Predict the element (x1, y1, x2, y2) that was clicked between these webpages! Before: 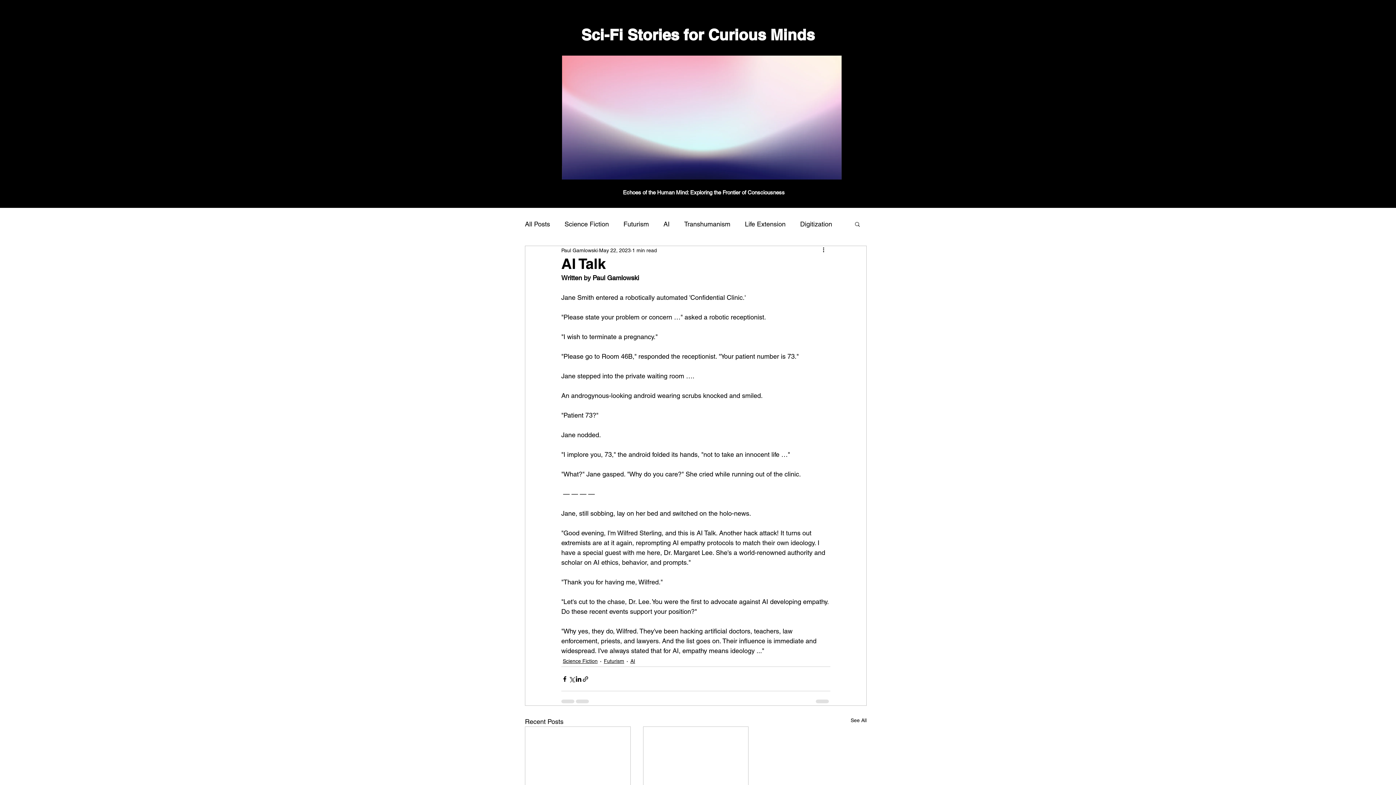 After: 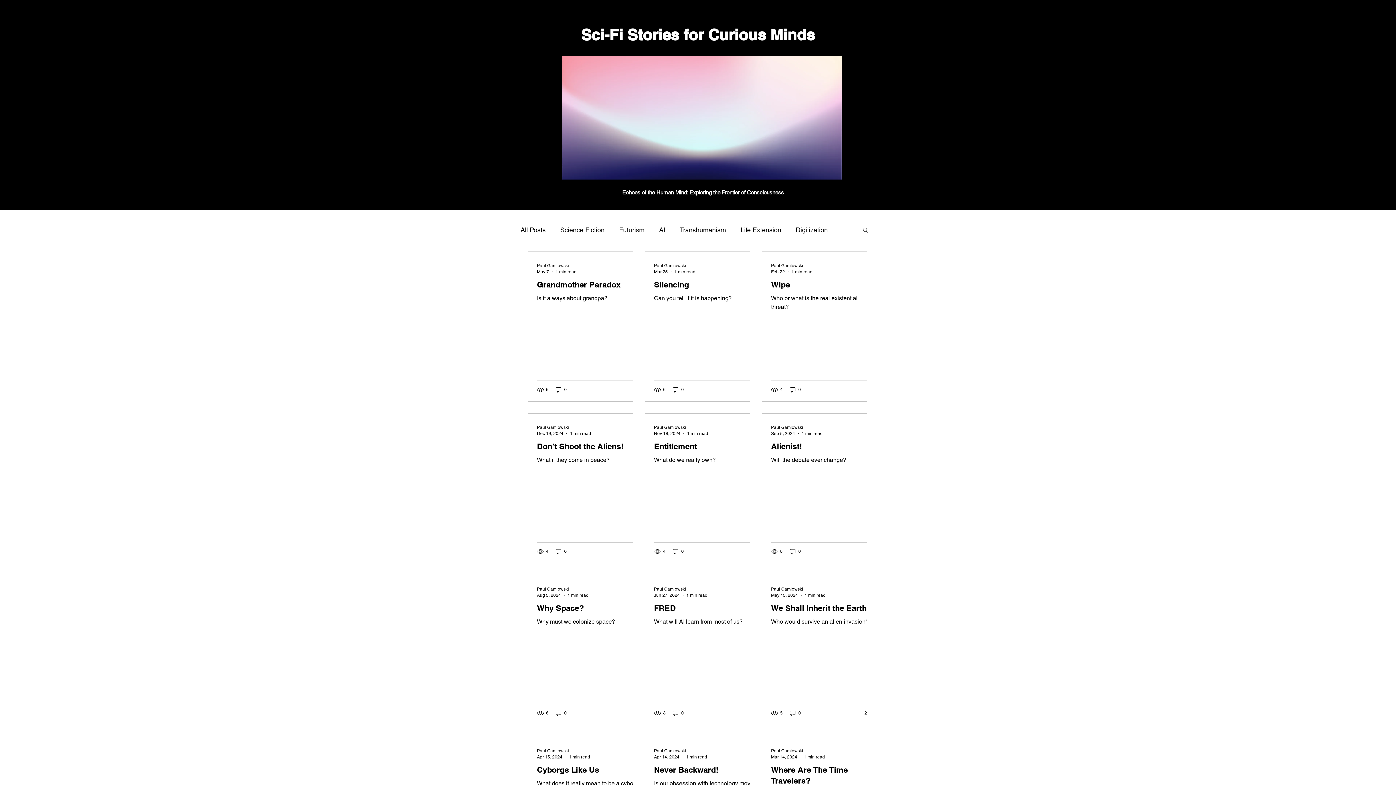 Action: label: Futurism bbox: (604, 657, 624, 665)